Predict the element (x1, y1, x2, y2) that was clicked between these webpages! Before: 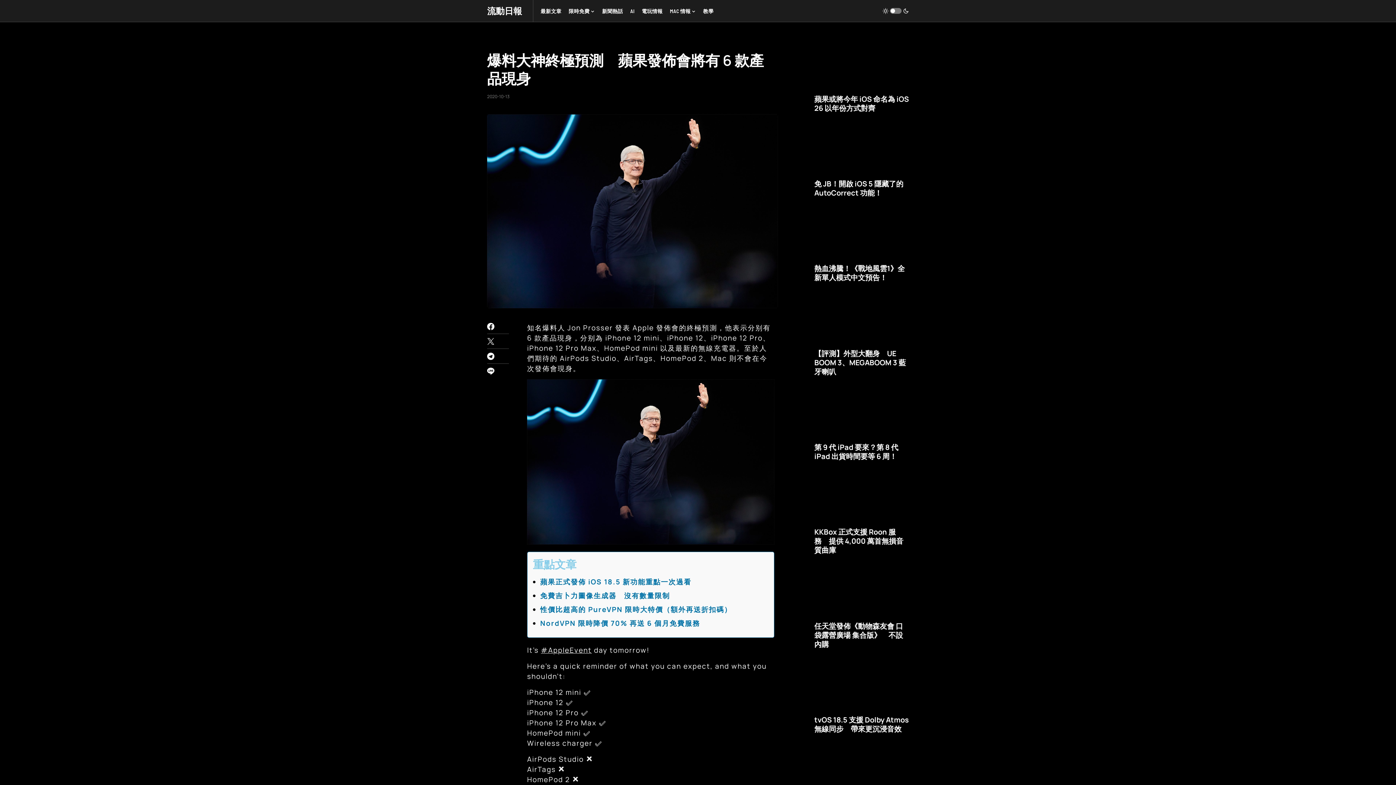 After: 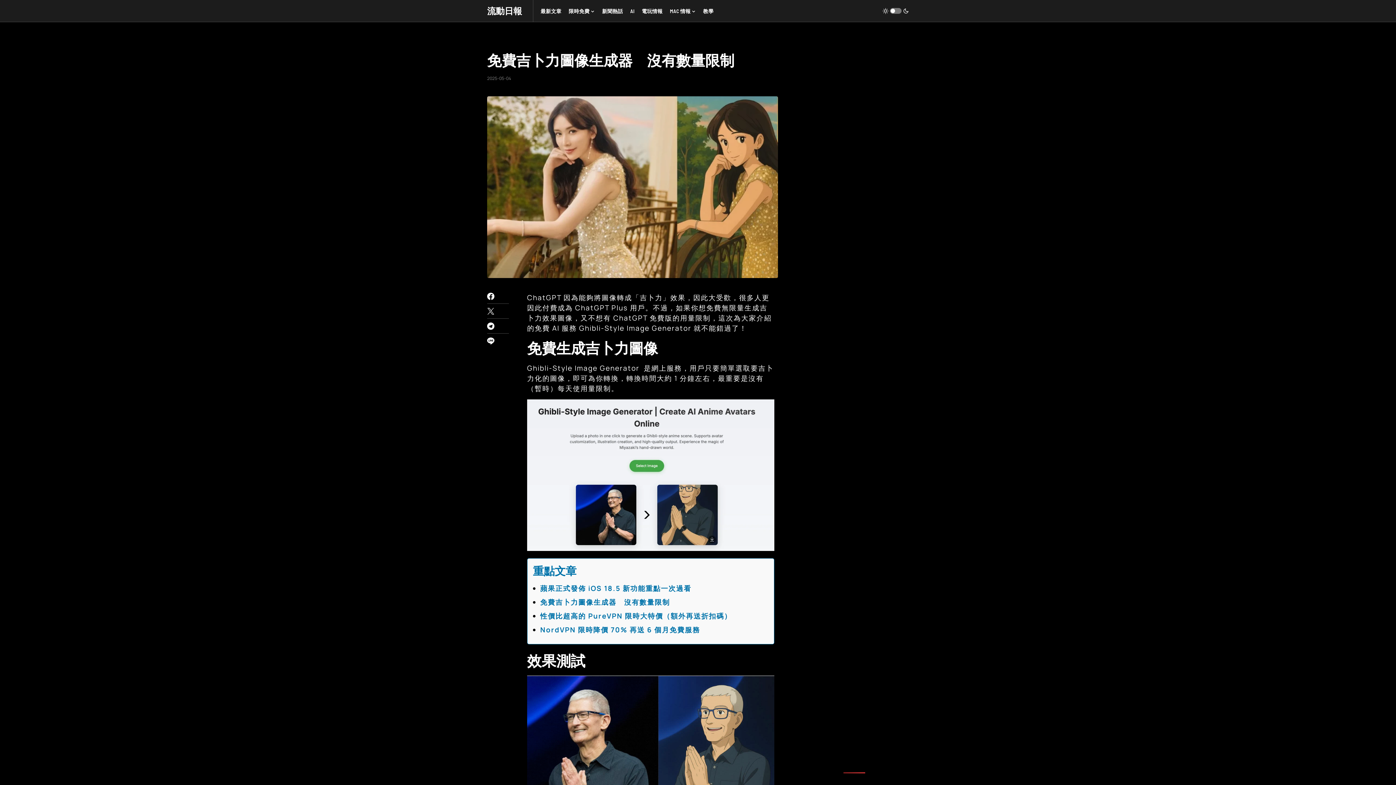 Action: label: 免費吉卜力圖像生成器　沒有數量限制 bbox: (540, 591, 670, 600)